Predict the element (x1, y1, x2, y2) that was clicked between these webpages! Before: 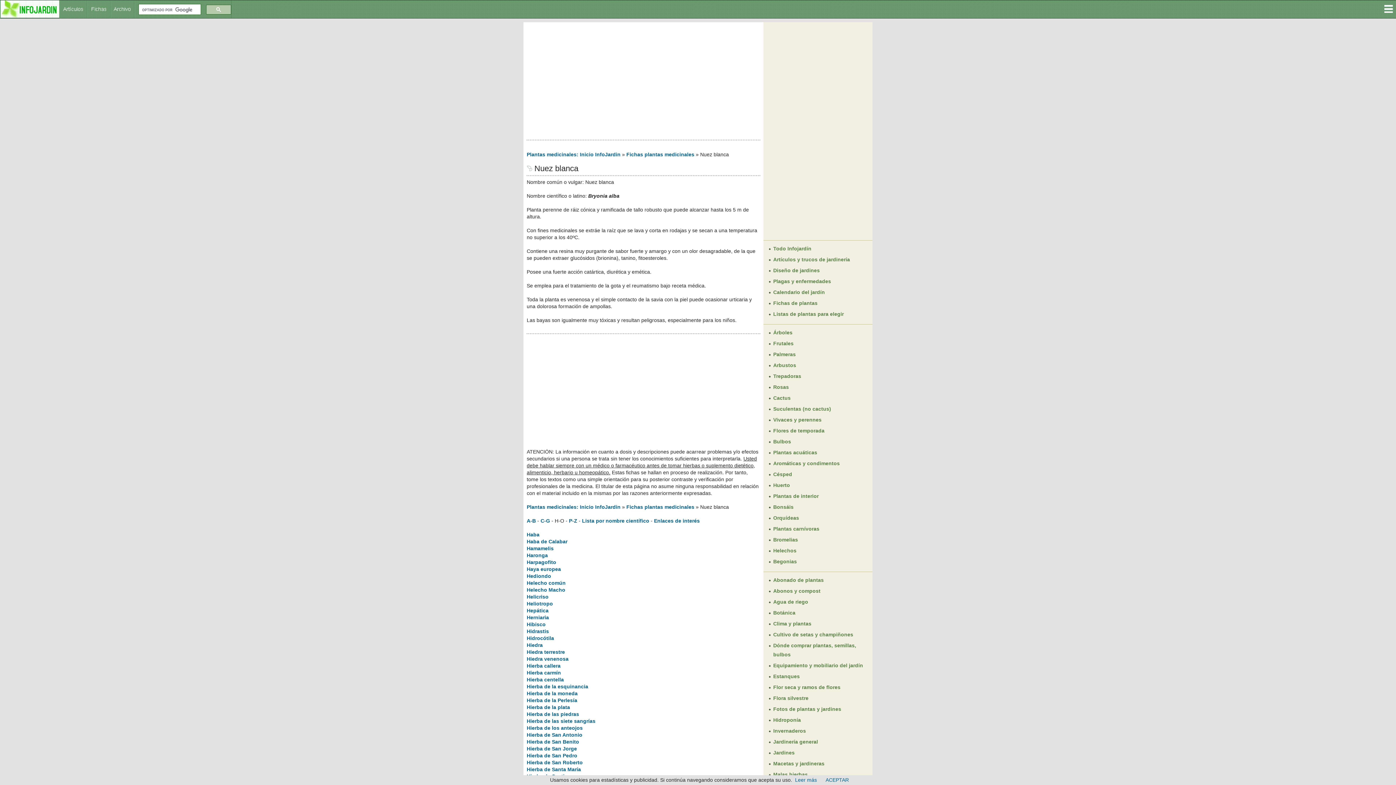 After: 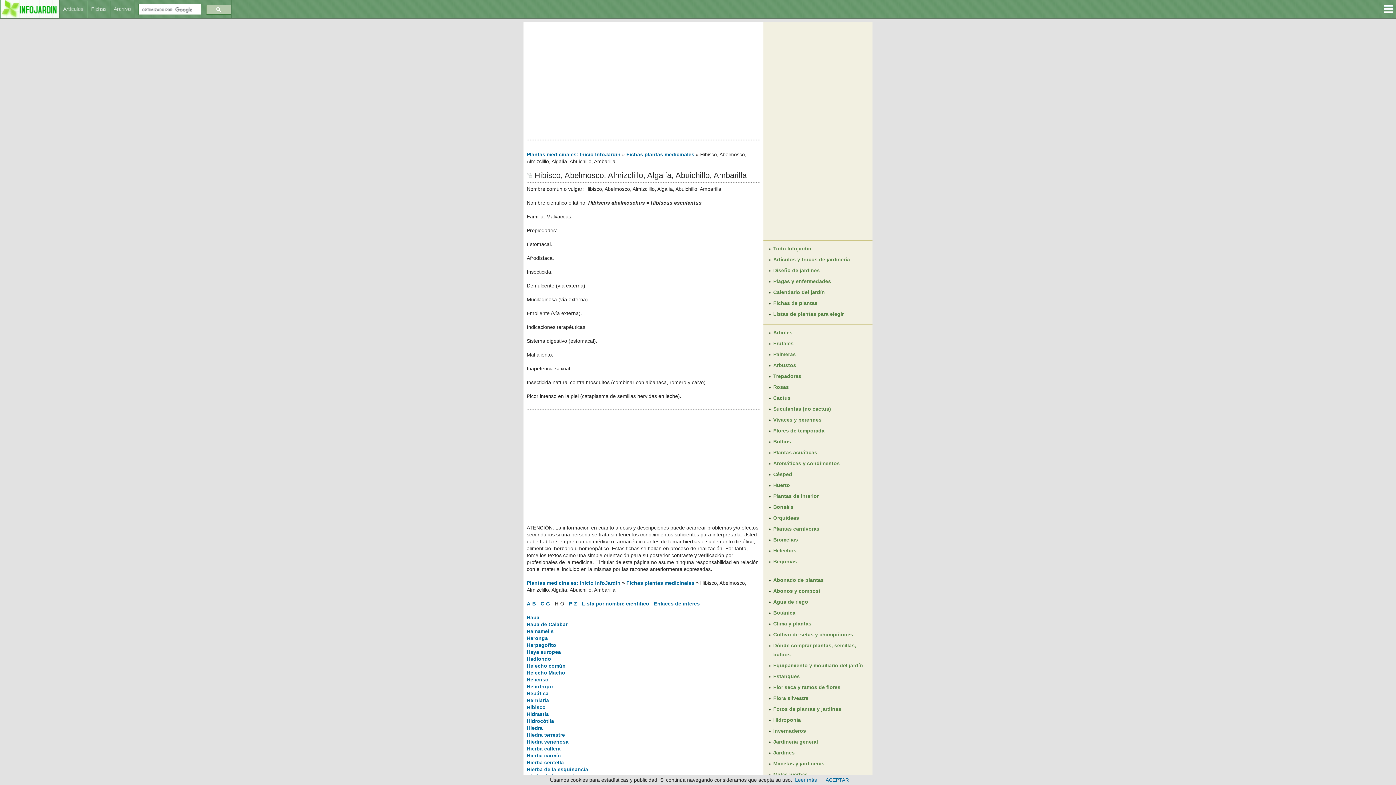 Action: label: Hibisco
 bbox: (526, 621, 545, 627)